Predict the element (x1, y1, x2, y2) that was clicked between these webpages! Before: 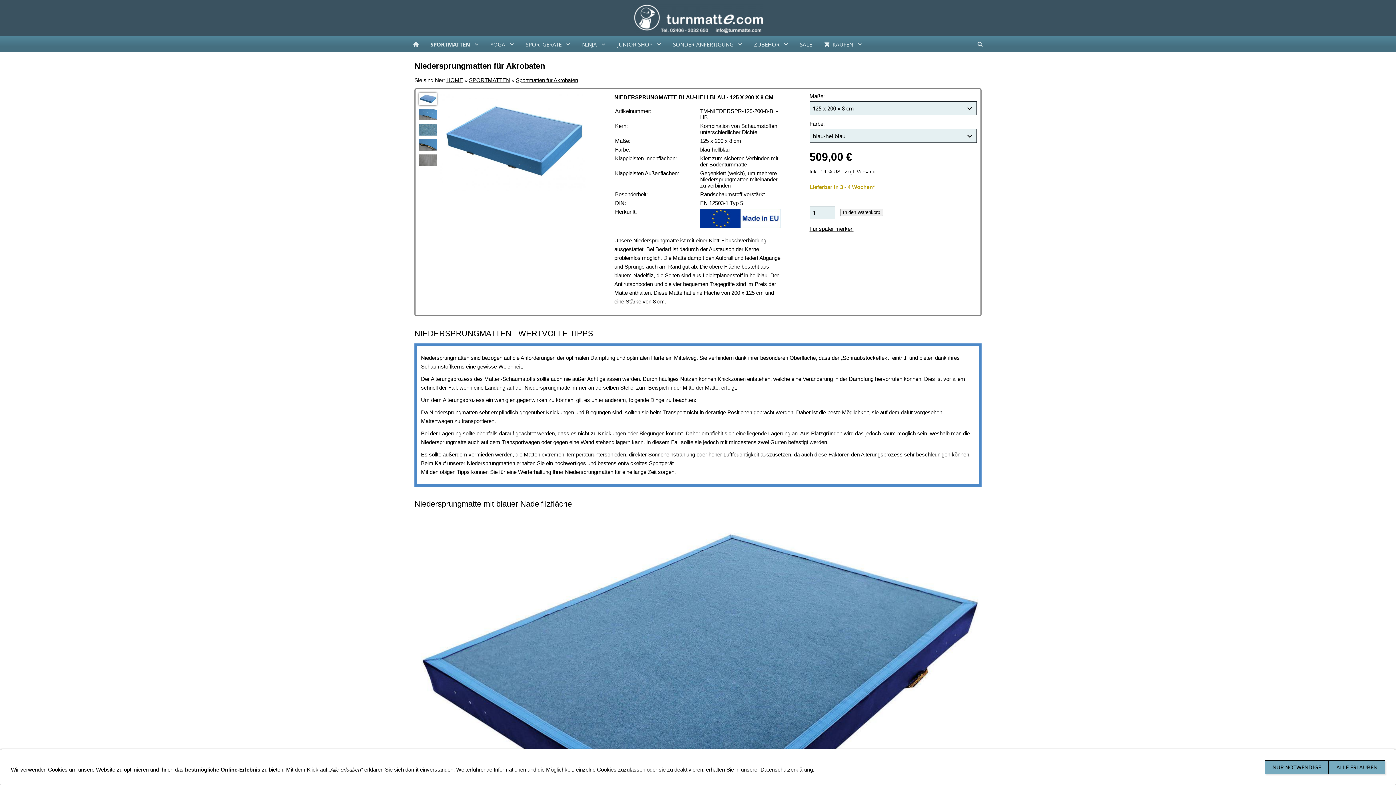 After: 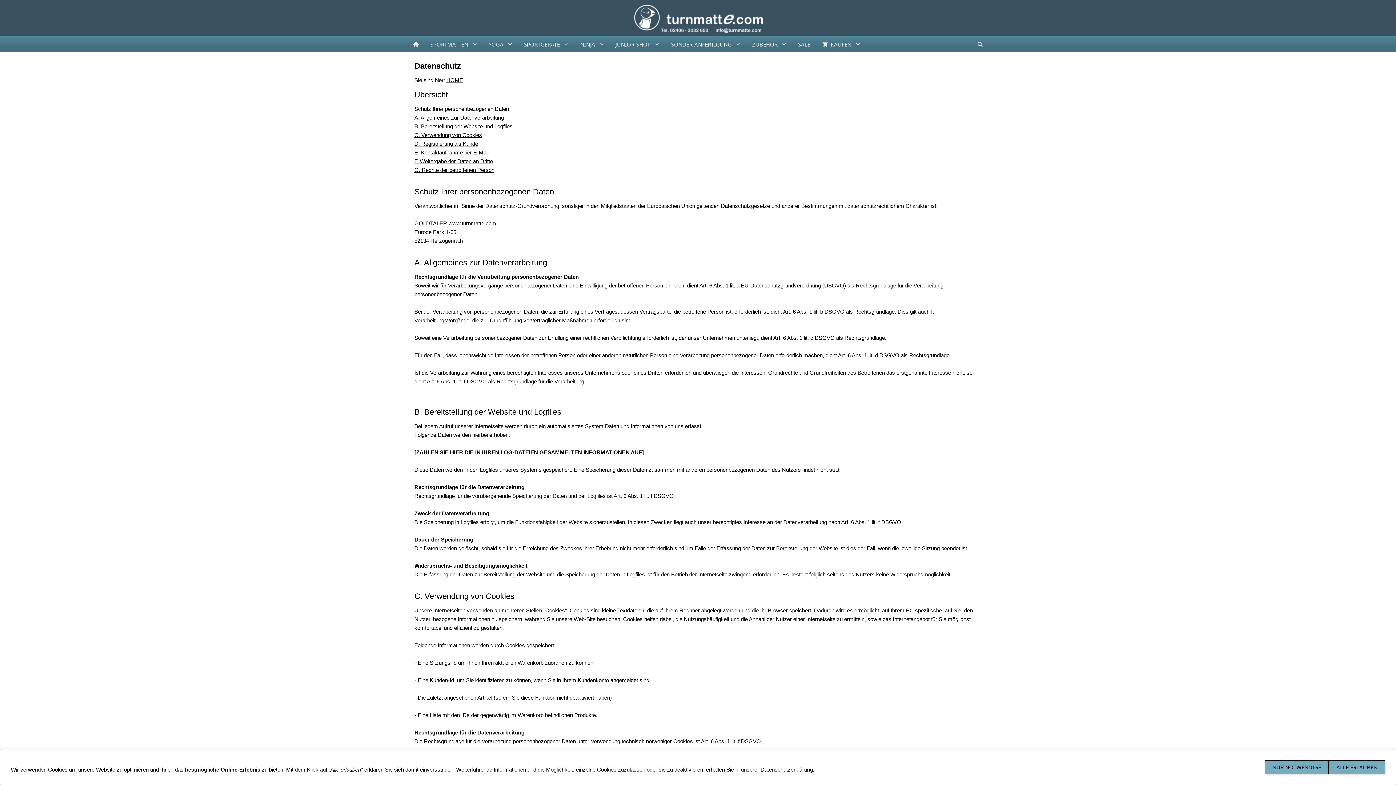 Action: bbox: (760, 766, 813, 773) label: Datenschutzerklärung